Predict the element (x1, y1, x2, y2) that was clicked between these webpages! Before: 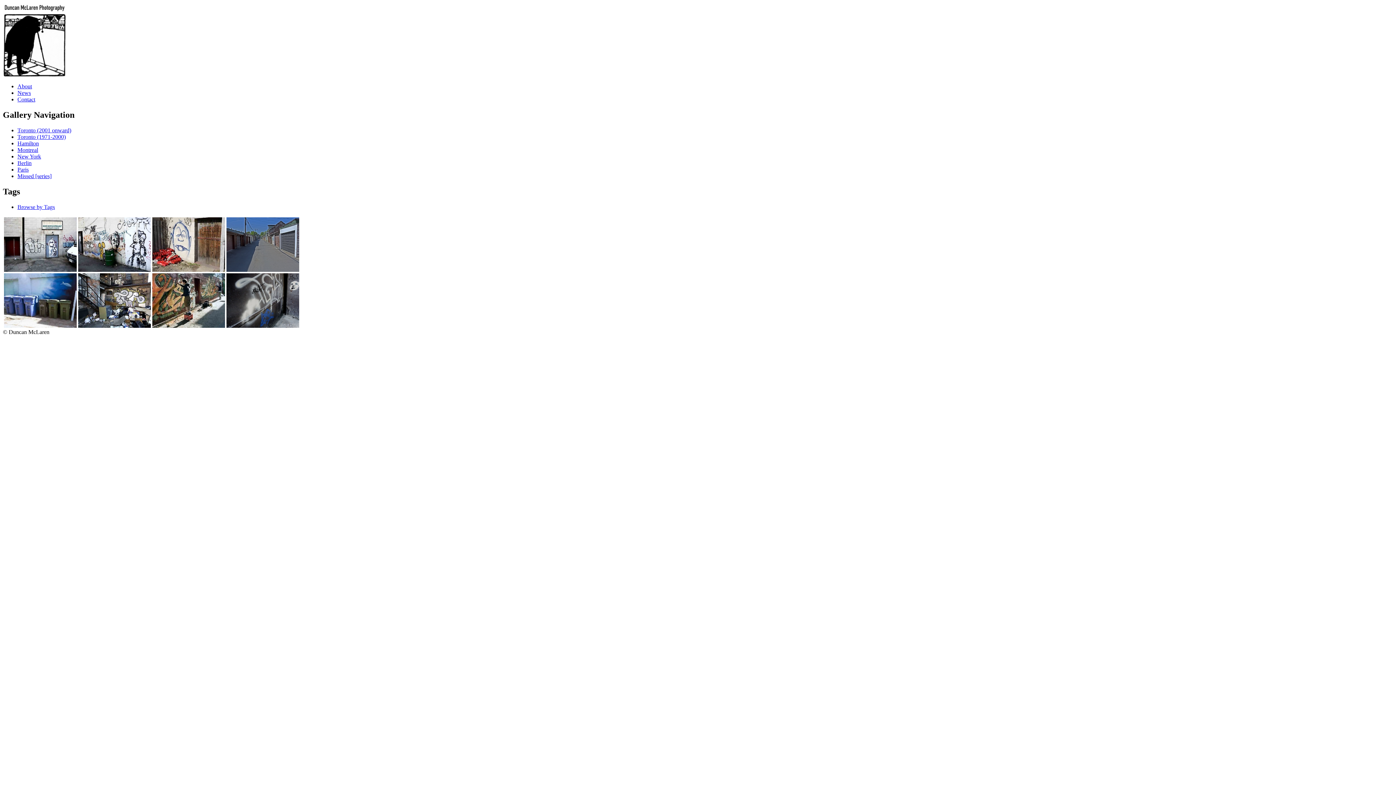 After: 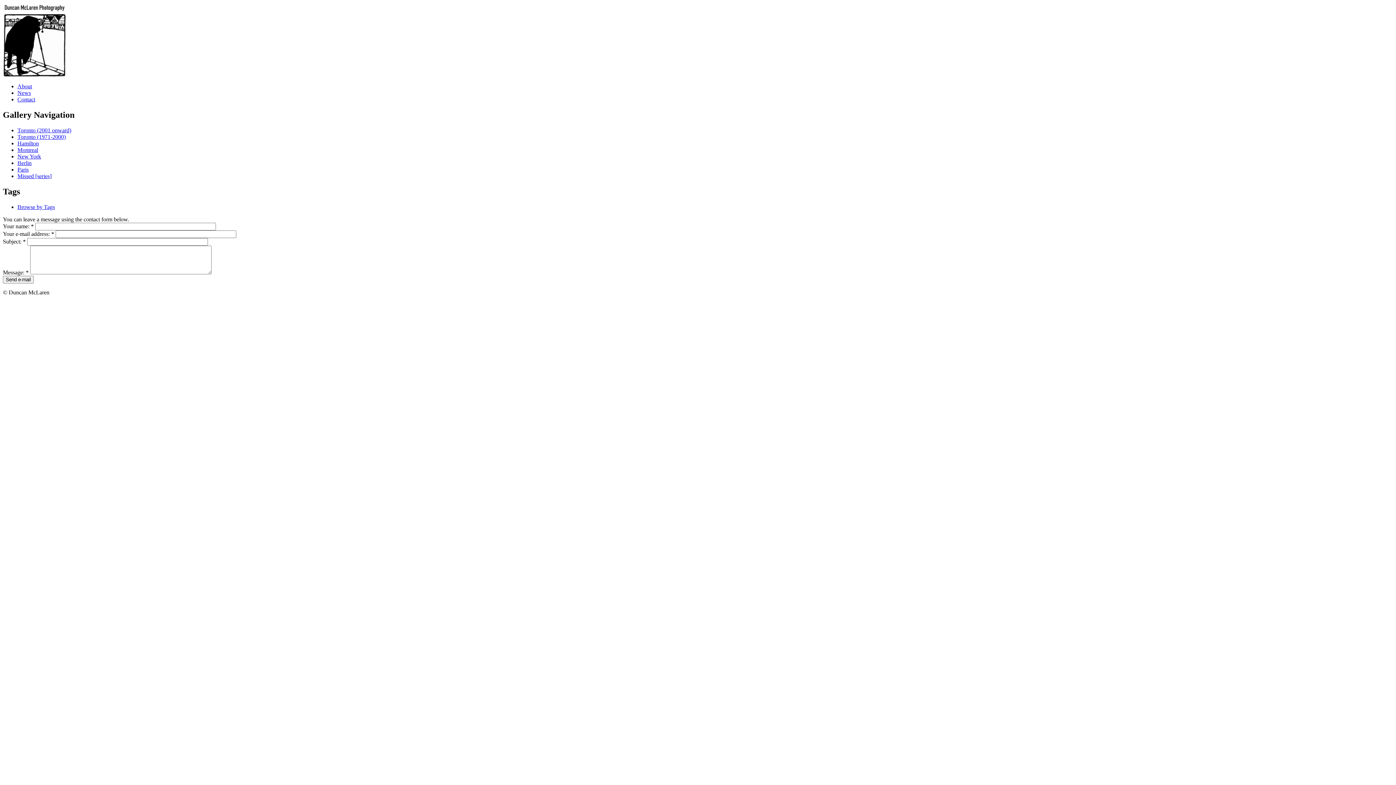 Action: label: Contact bbox: (17, 96, 35, 102)